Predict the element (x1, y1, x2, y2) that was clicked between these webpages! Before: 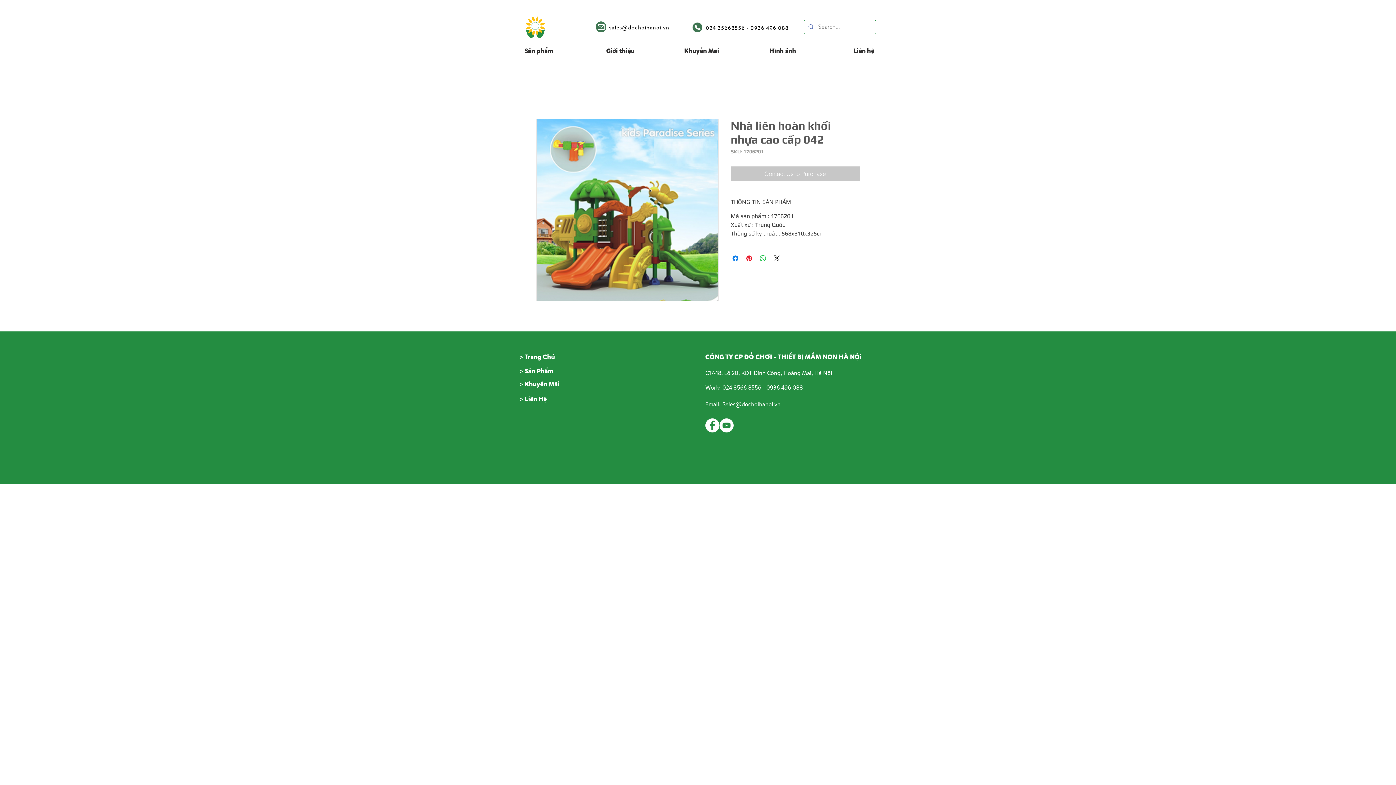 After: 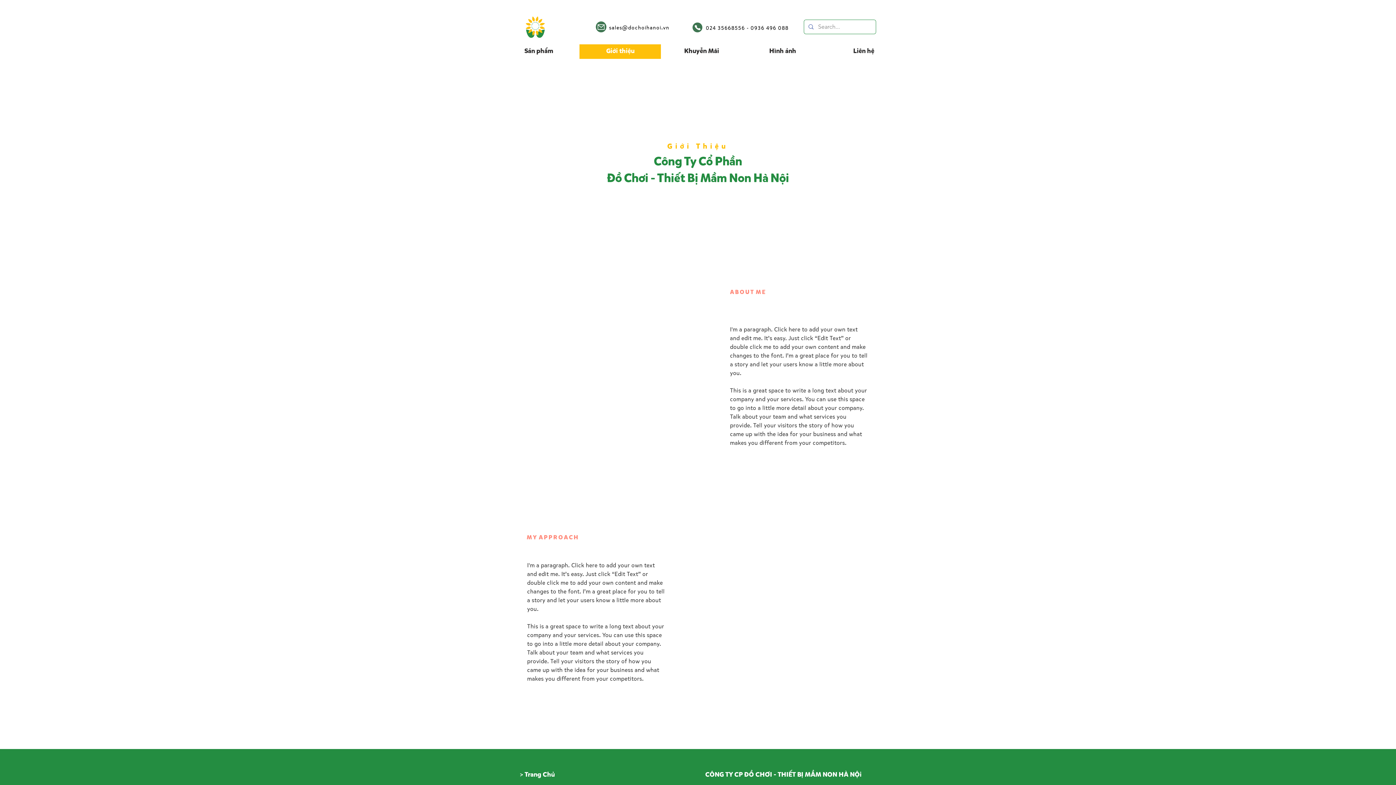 Action: bbox: (579, 44, 661, 58) label: Giới thiệu